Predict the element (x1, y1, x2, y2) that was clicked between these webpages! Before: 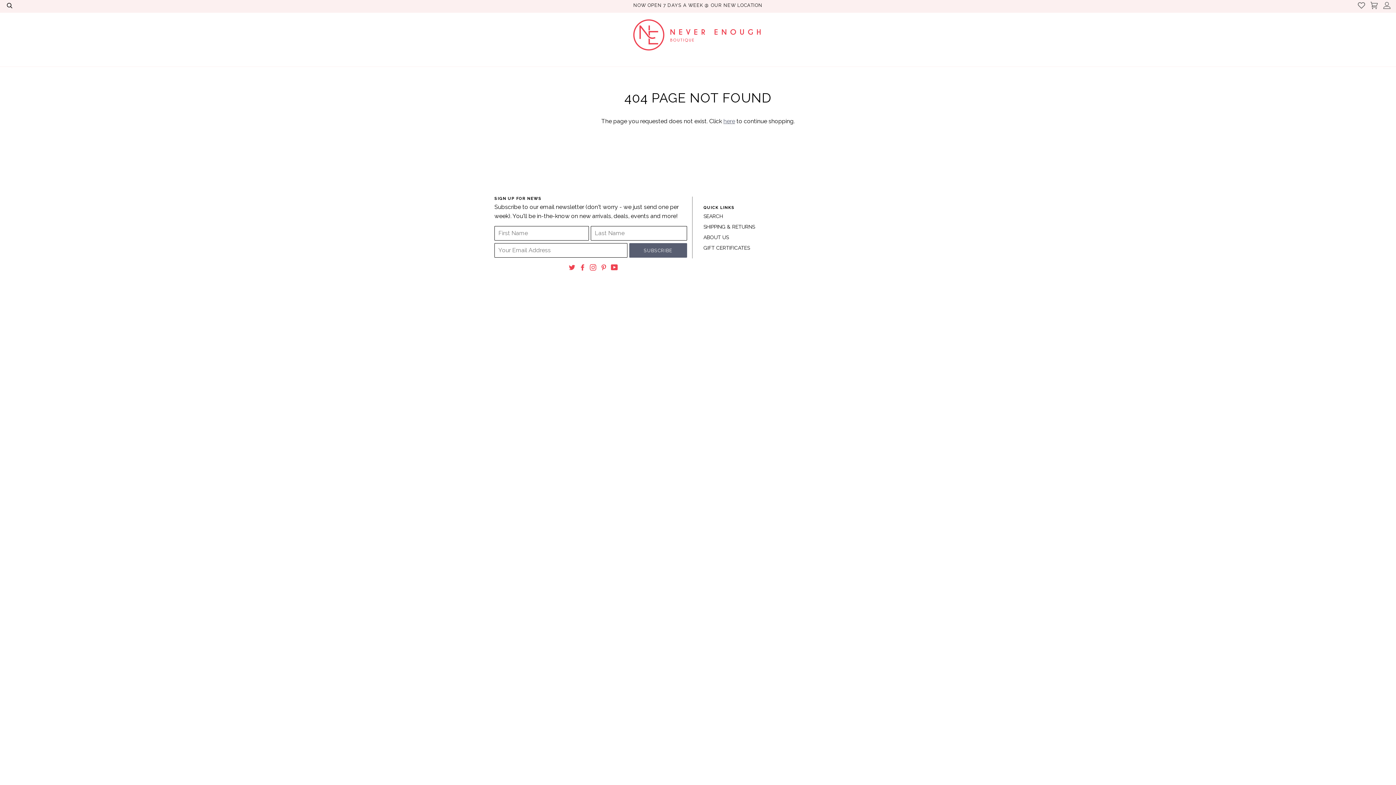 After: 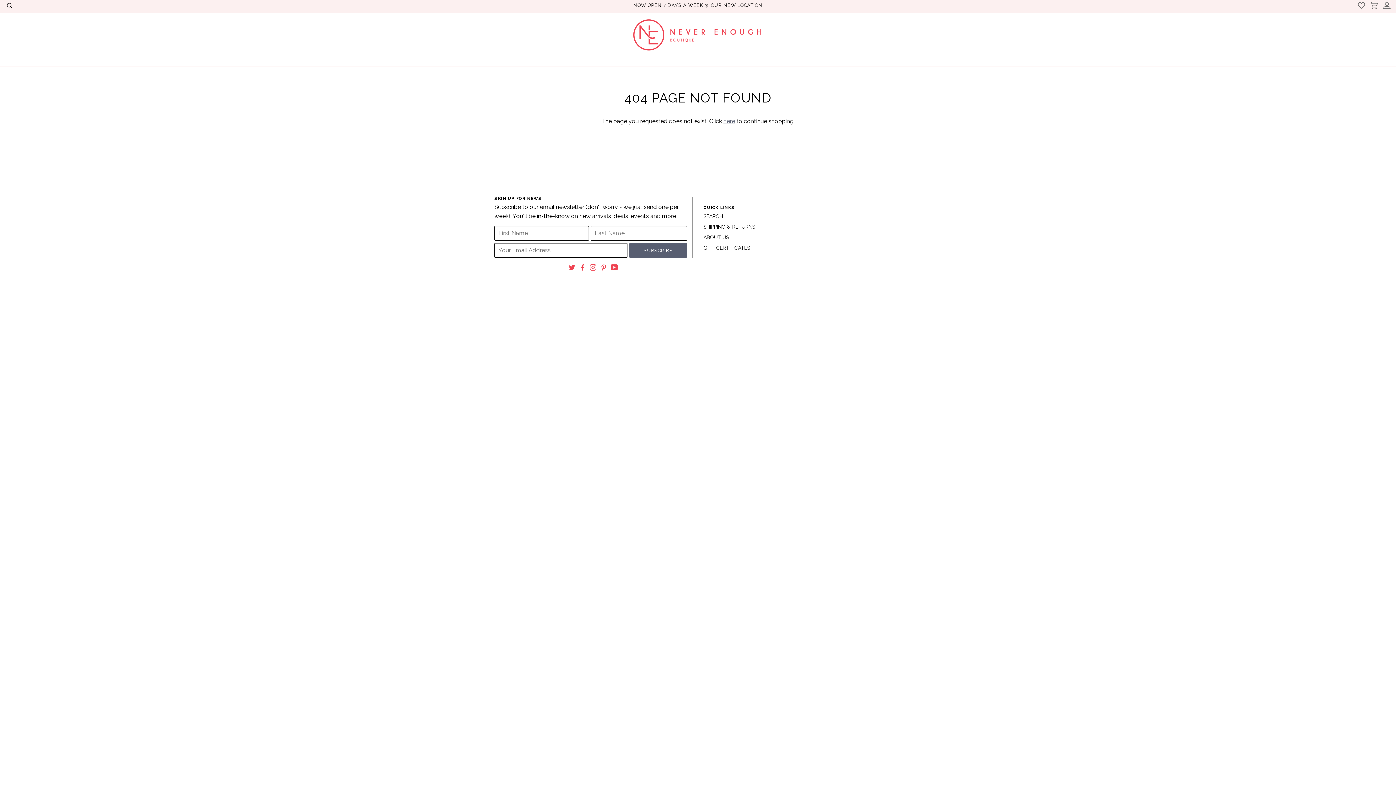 Action: bbox: (1370, 1, 1378, 11)